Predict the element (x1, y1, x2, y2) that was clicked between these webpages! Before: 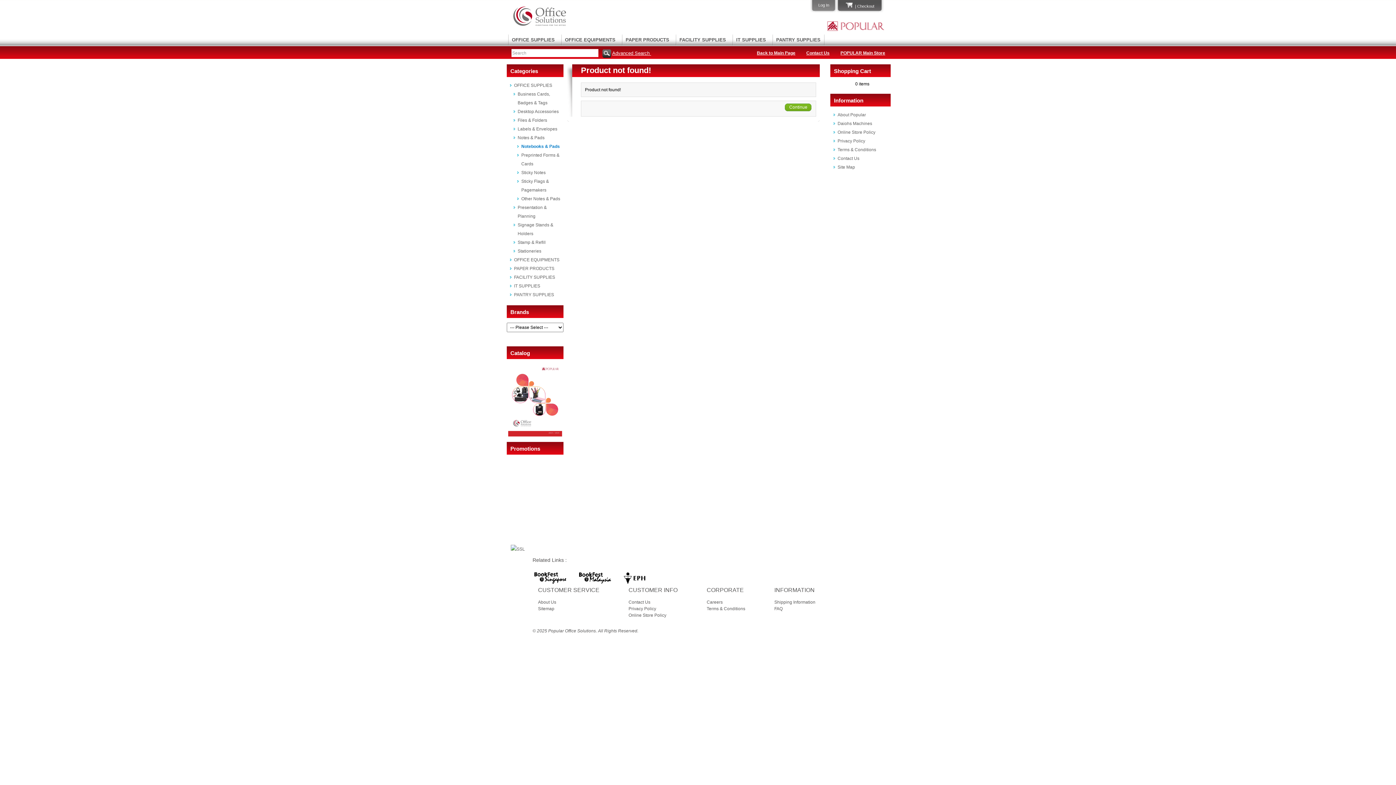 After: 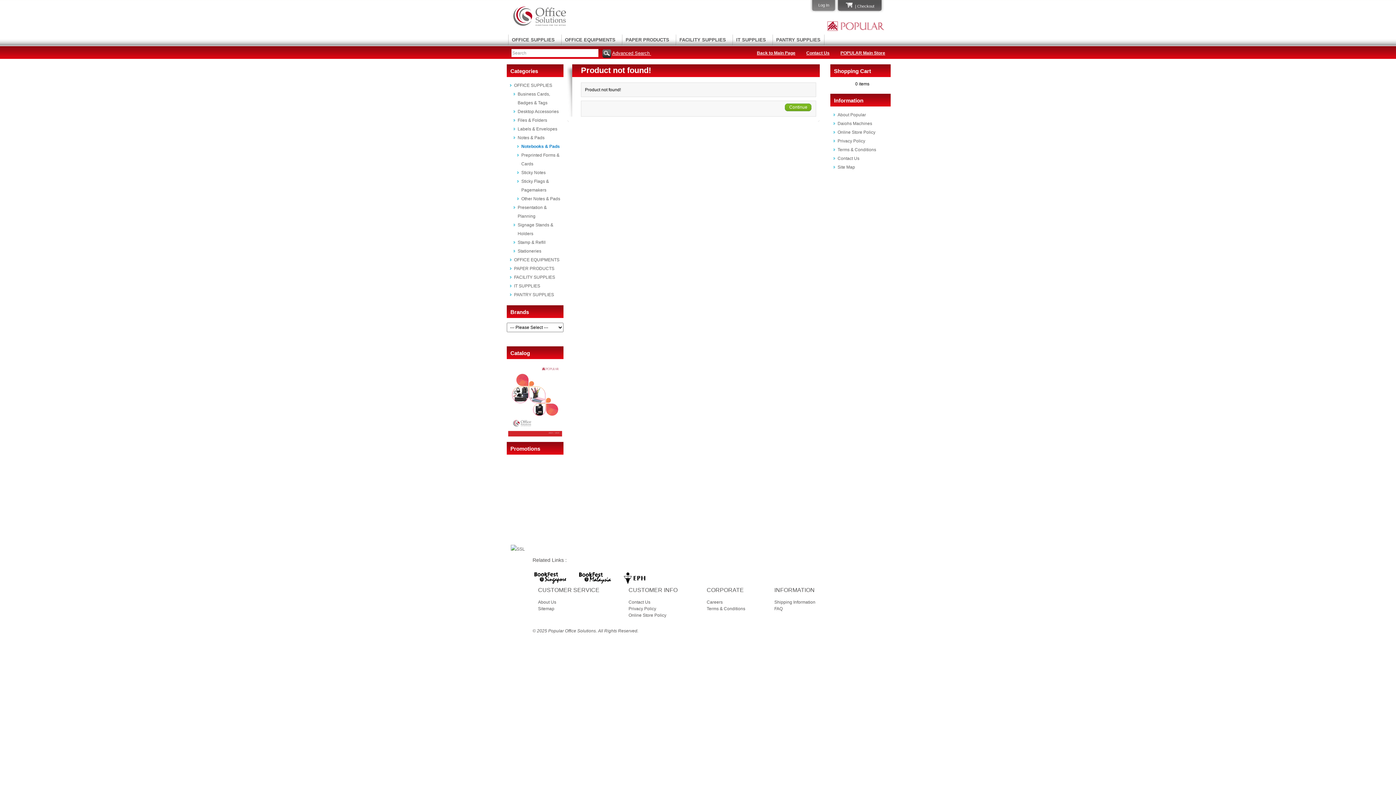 Action: bbox: (506, 535, 563, 540)